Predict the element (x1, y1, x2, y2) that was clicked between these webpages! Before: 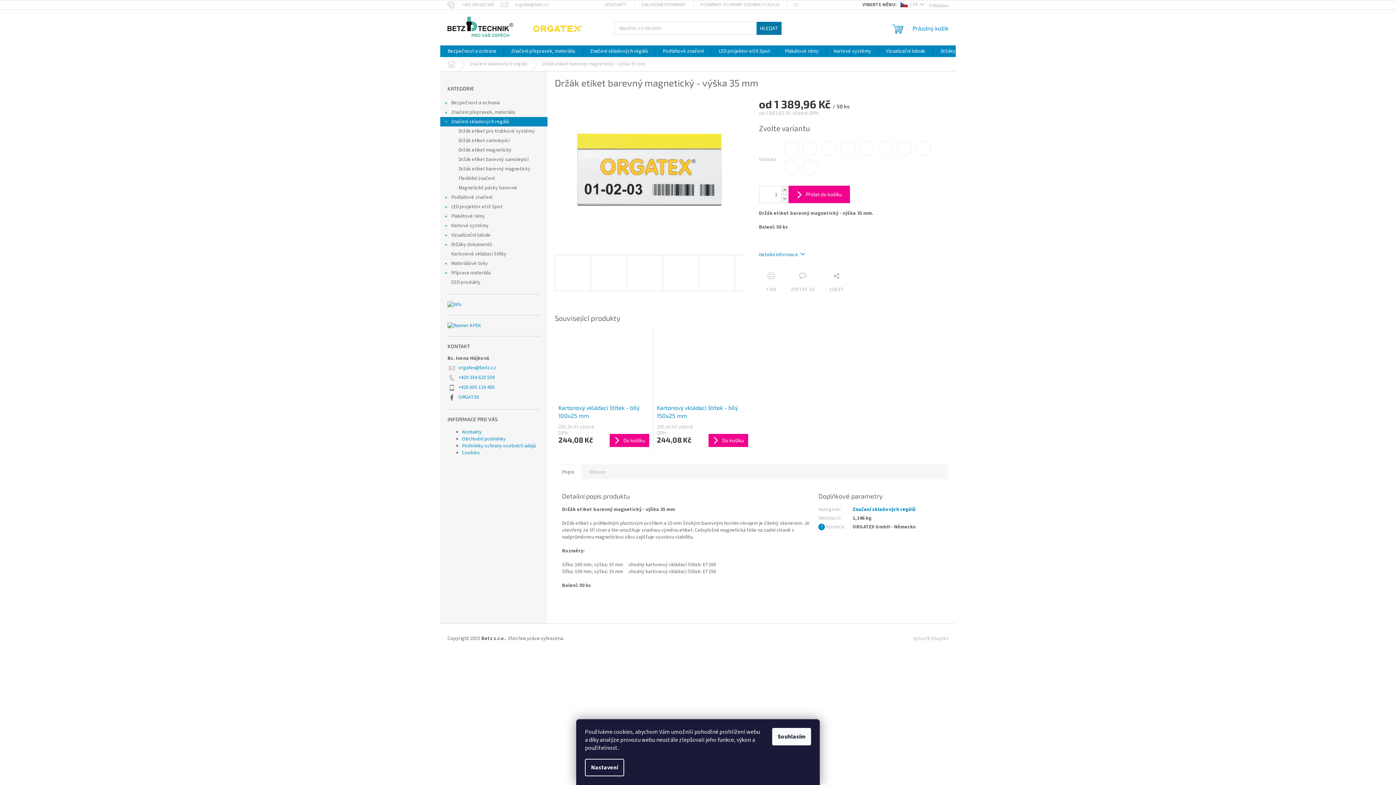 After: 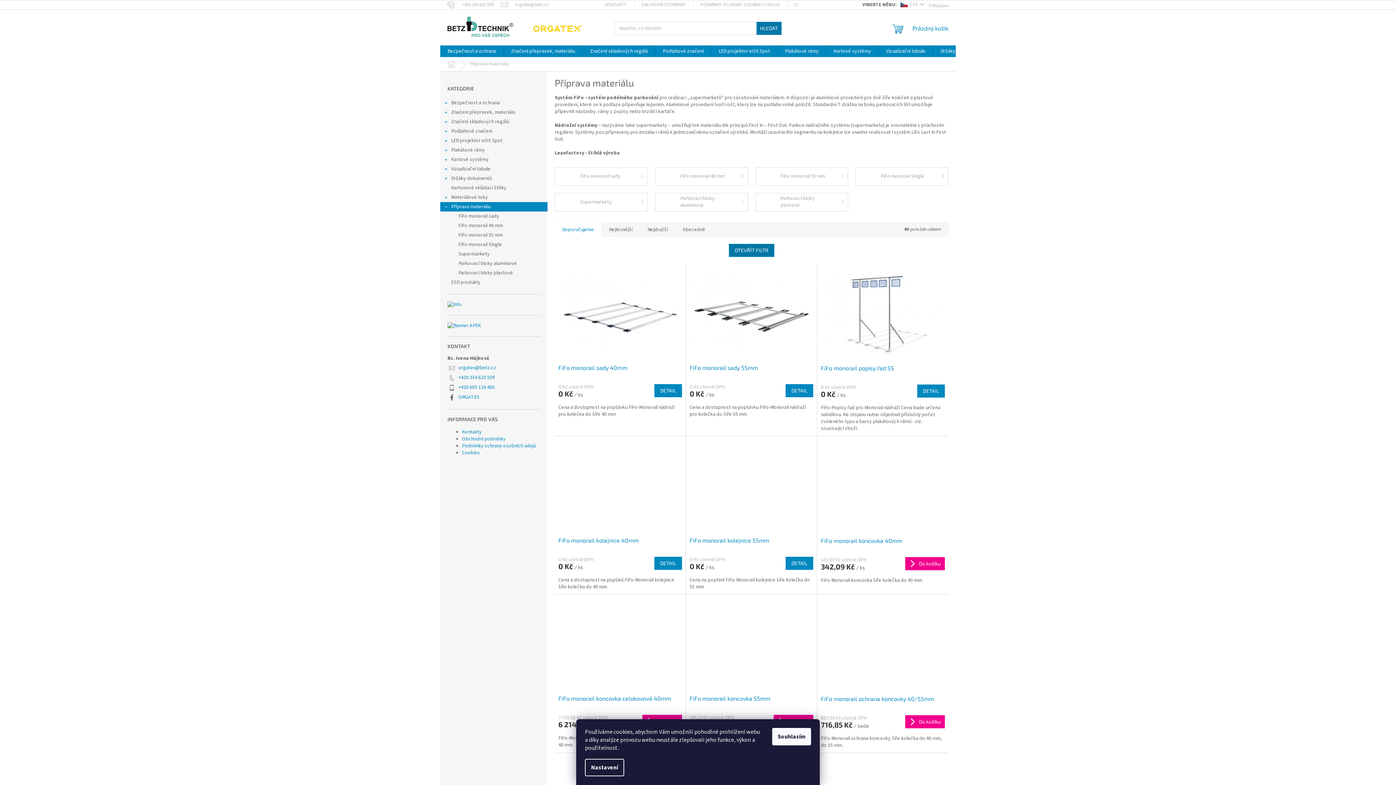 Action: bbox: (440, 268, 547, 277) label: Příprava materiálu
 